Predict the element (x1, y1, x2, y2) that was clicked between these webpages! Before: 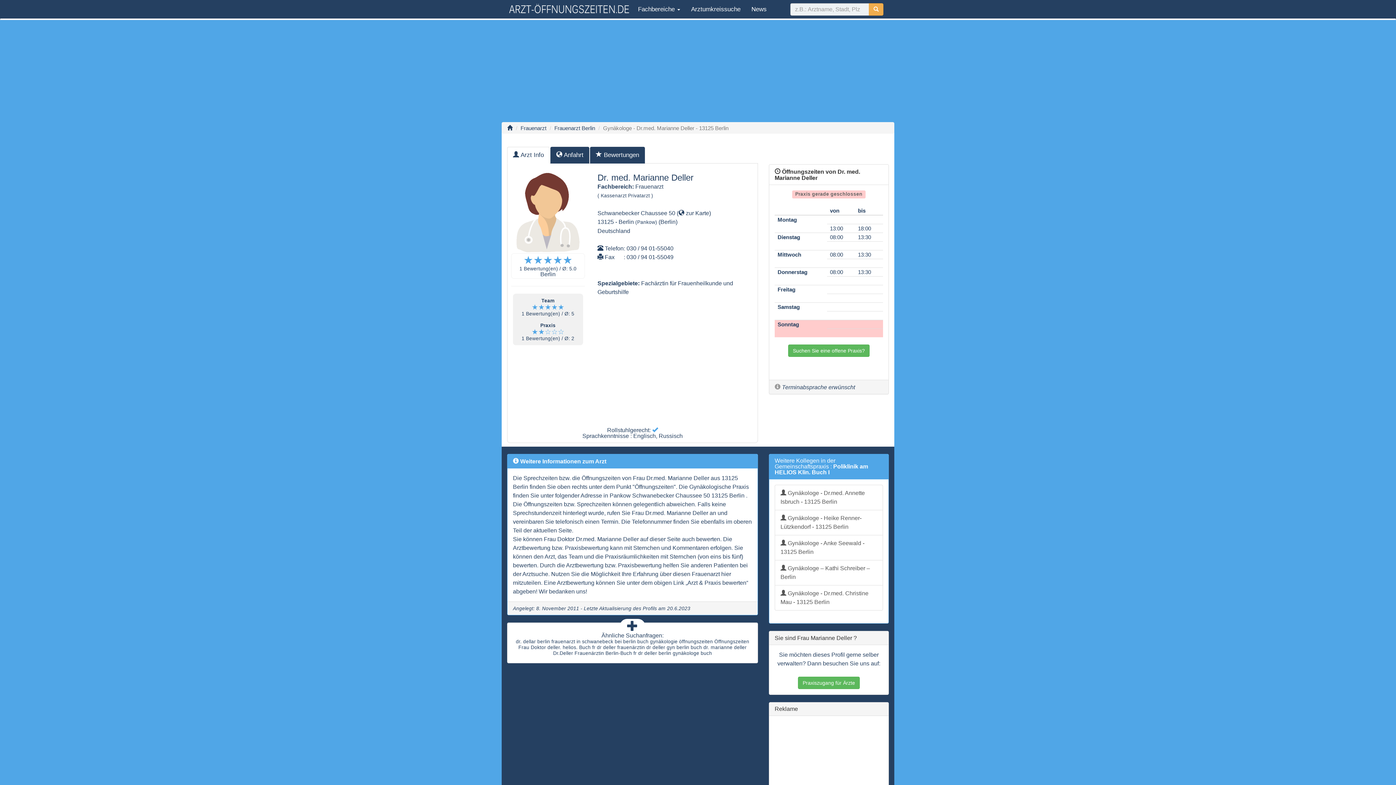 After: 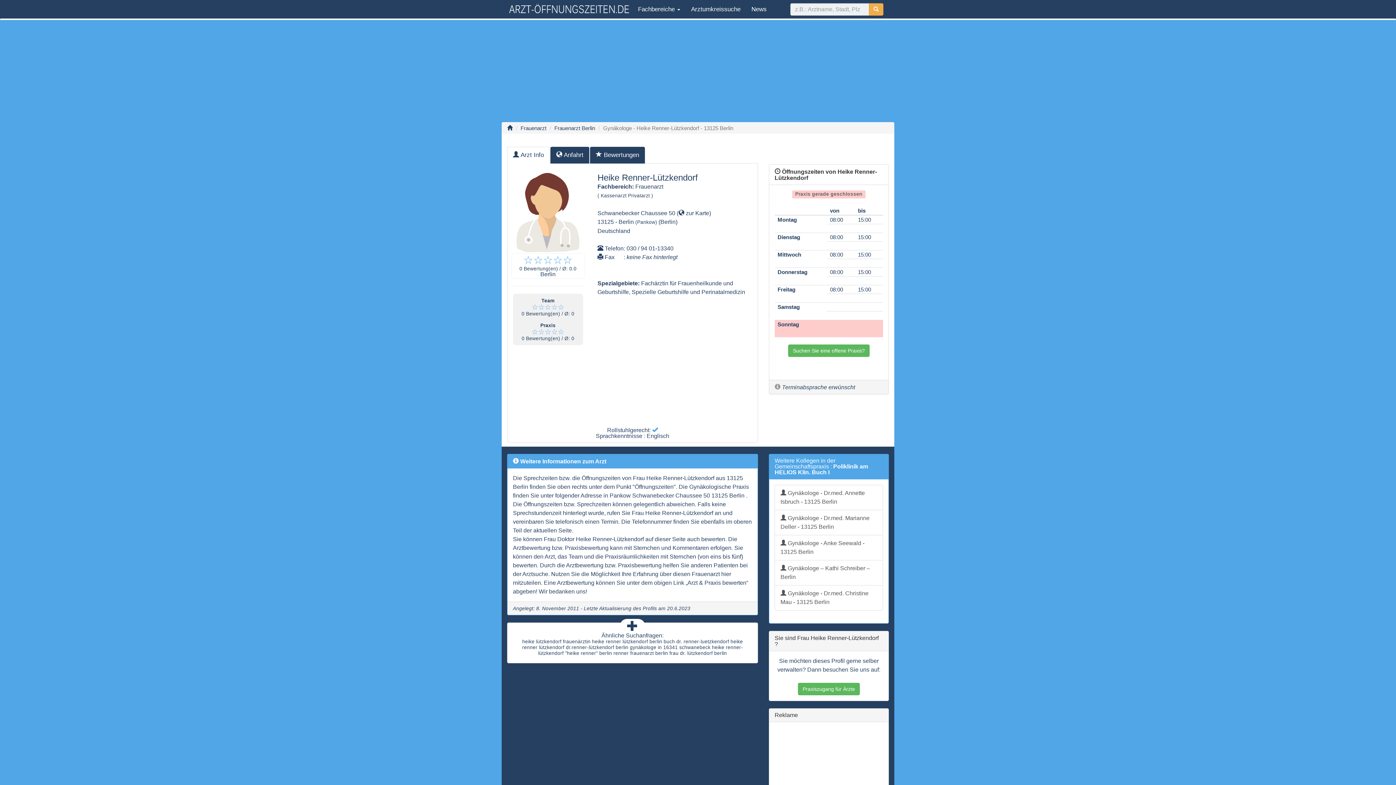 Action: label:  Gynäkologe - Heike Renner-Lützkendorf - 13125 Berlin bbox: (774, 510, 883, 535)